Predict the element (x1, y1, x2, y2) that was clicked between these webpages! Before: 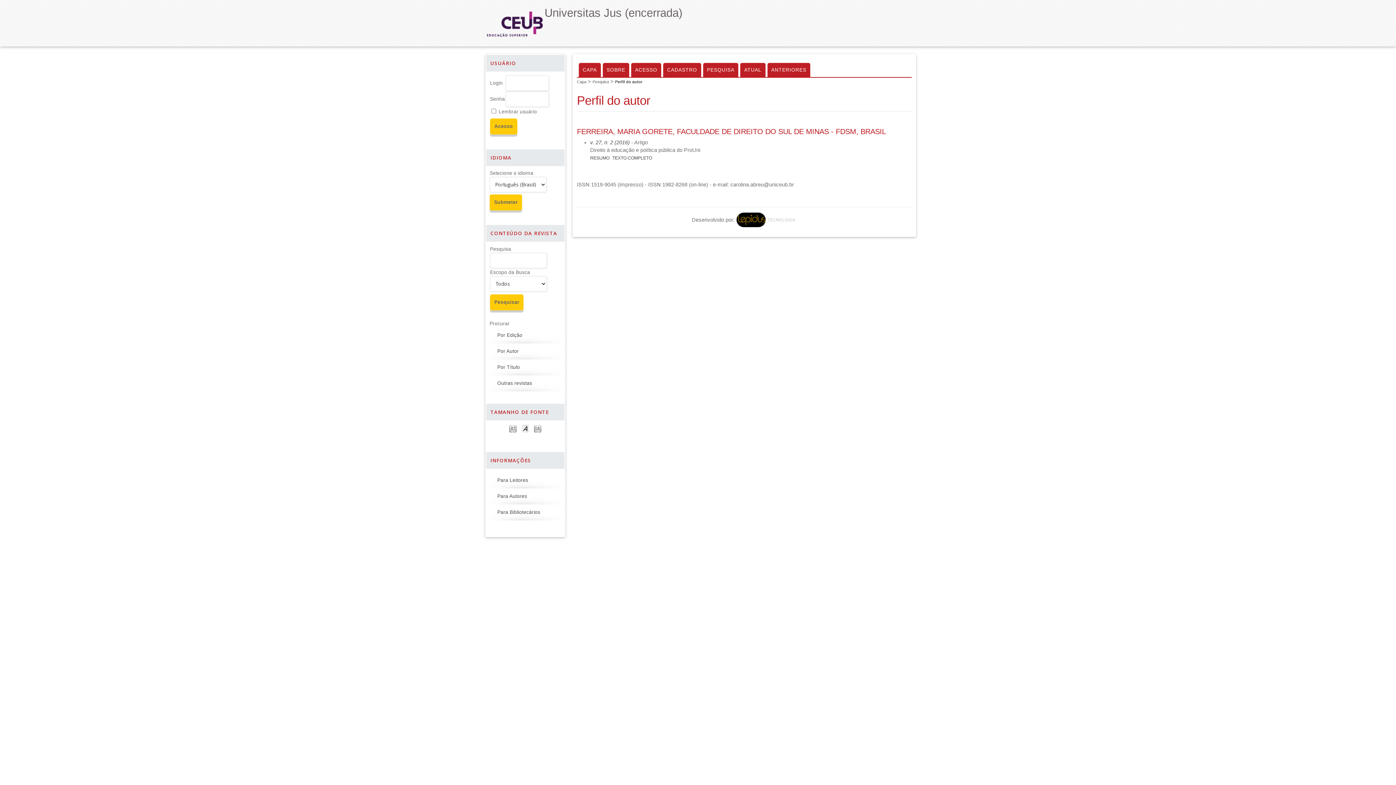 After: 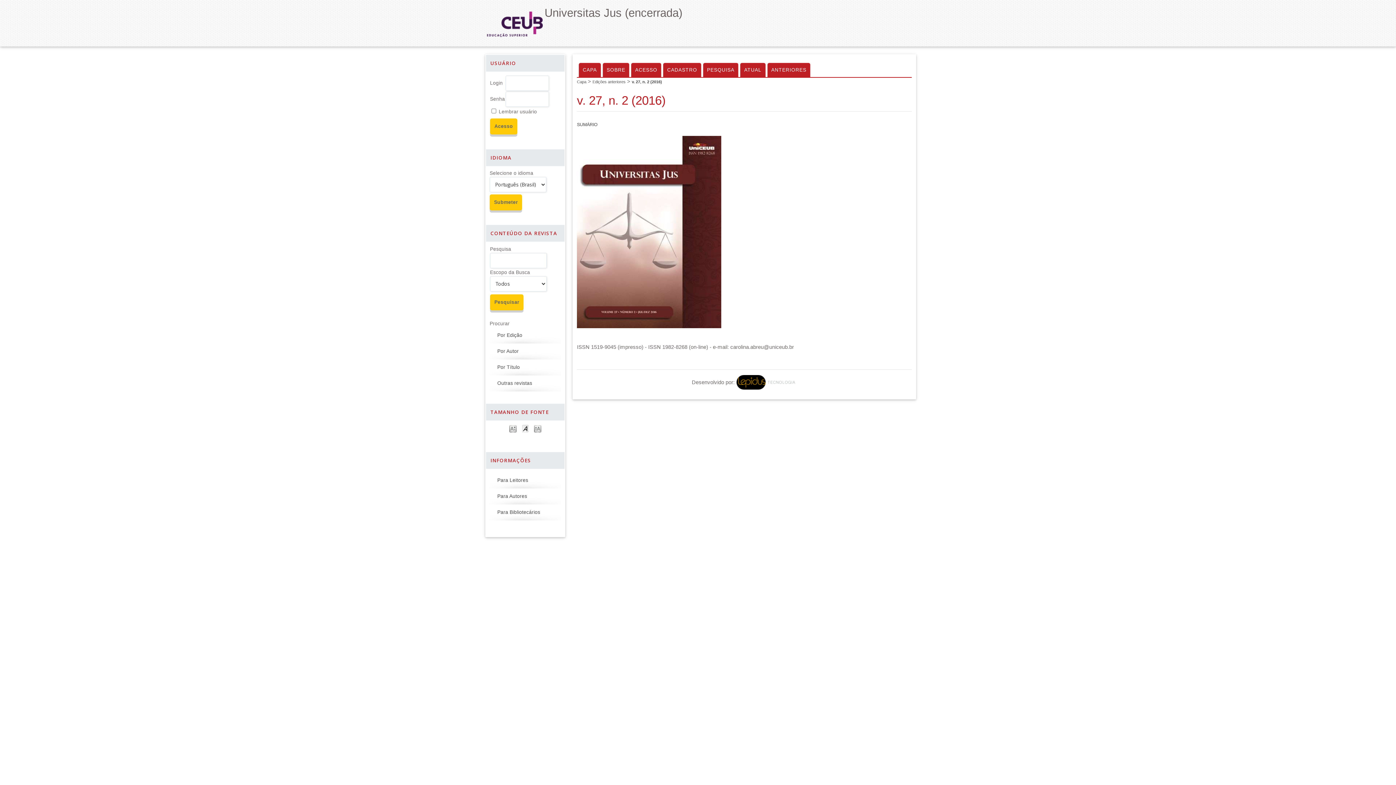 Action: bbox: (590, 139, 629, 145) label: v. 27, n. 2 (2016)